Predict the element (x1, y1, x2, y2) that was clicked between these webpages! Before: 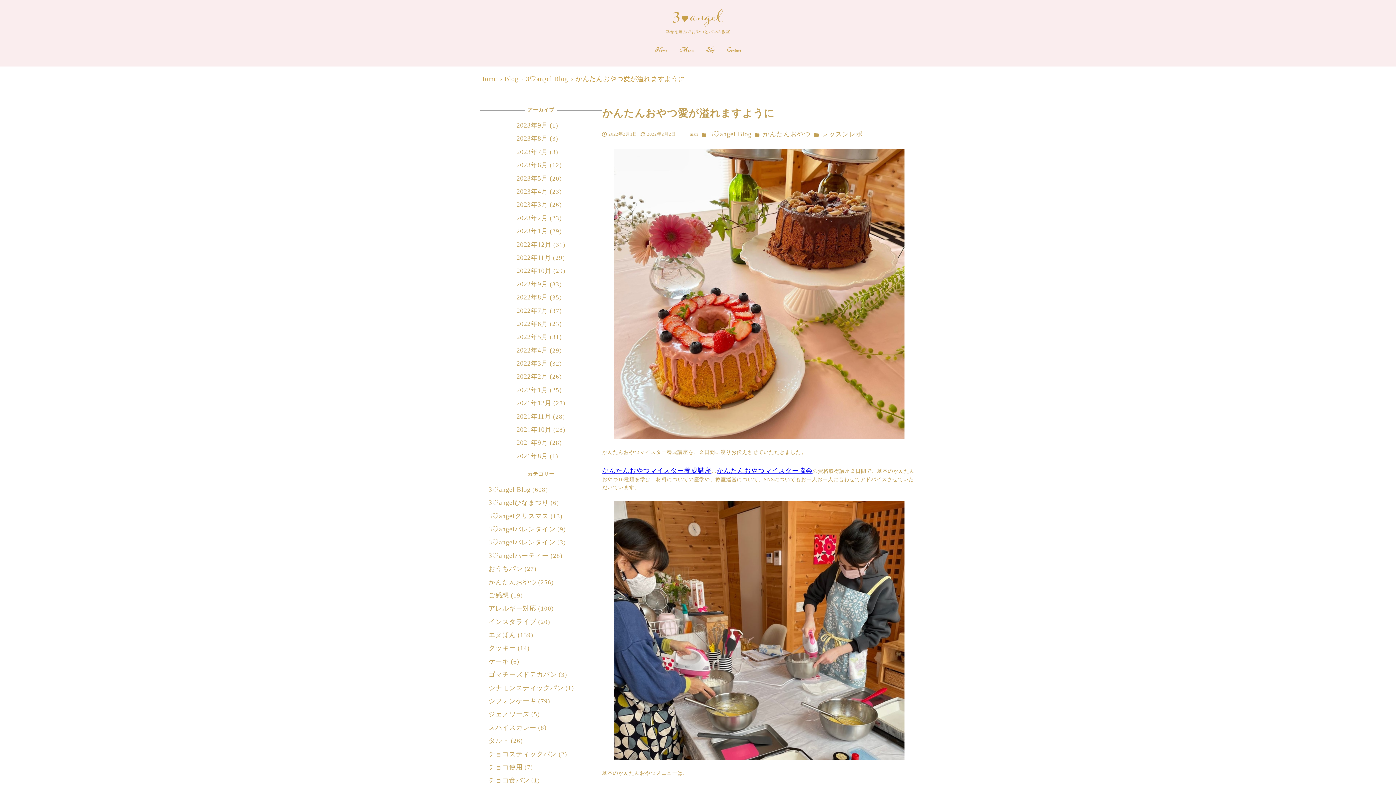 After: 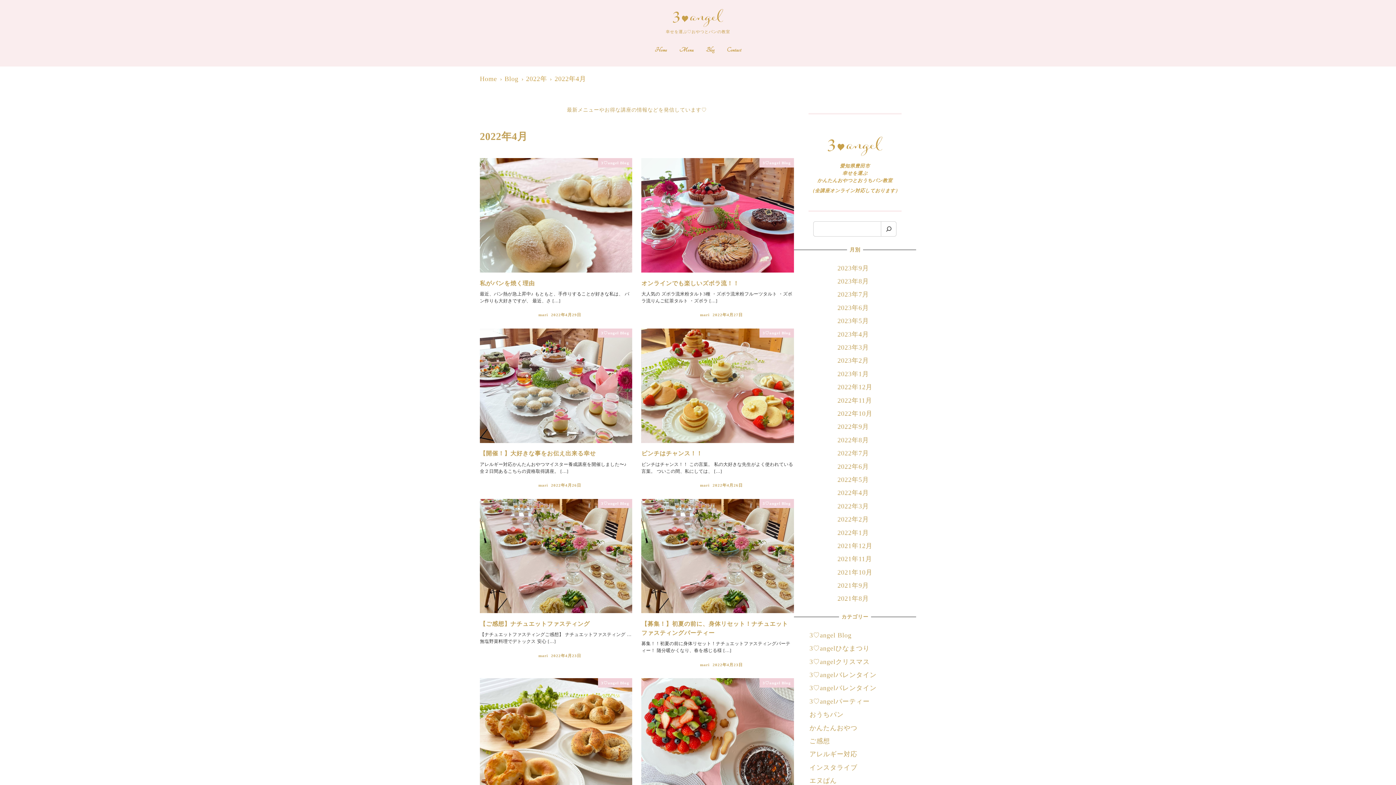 Action: label: 2022年4月 bbox: (516, 346, 548, 354)